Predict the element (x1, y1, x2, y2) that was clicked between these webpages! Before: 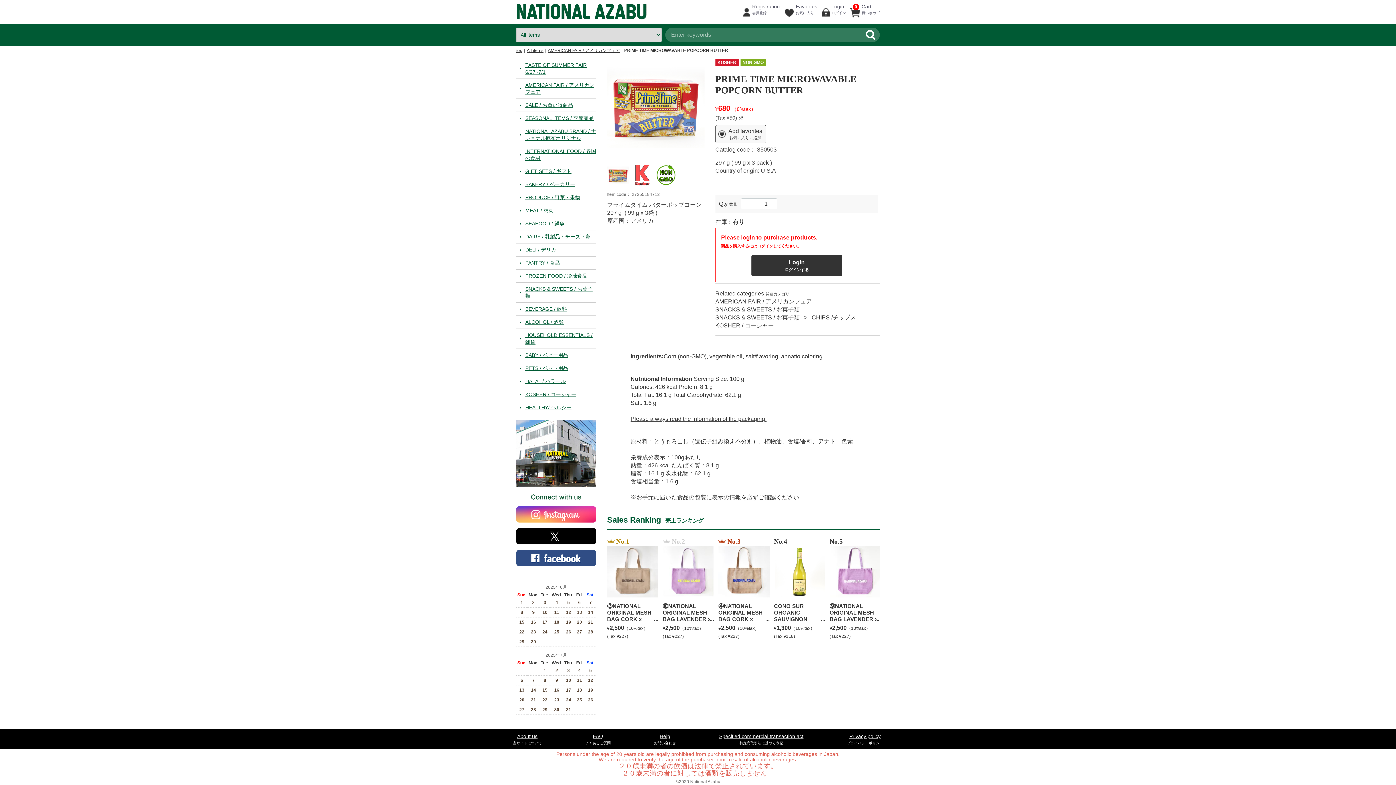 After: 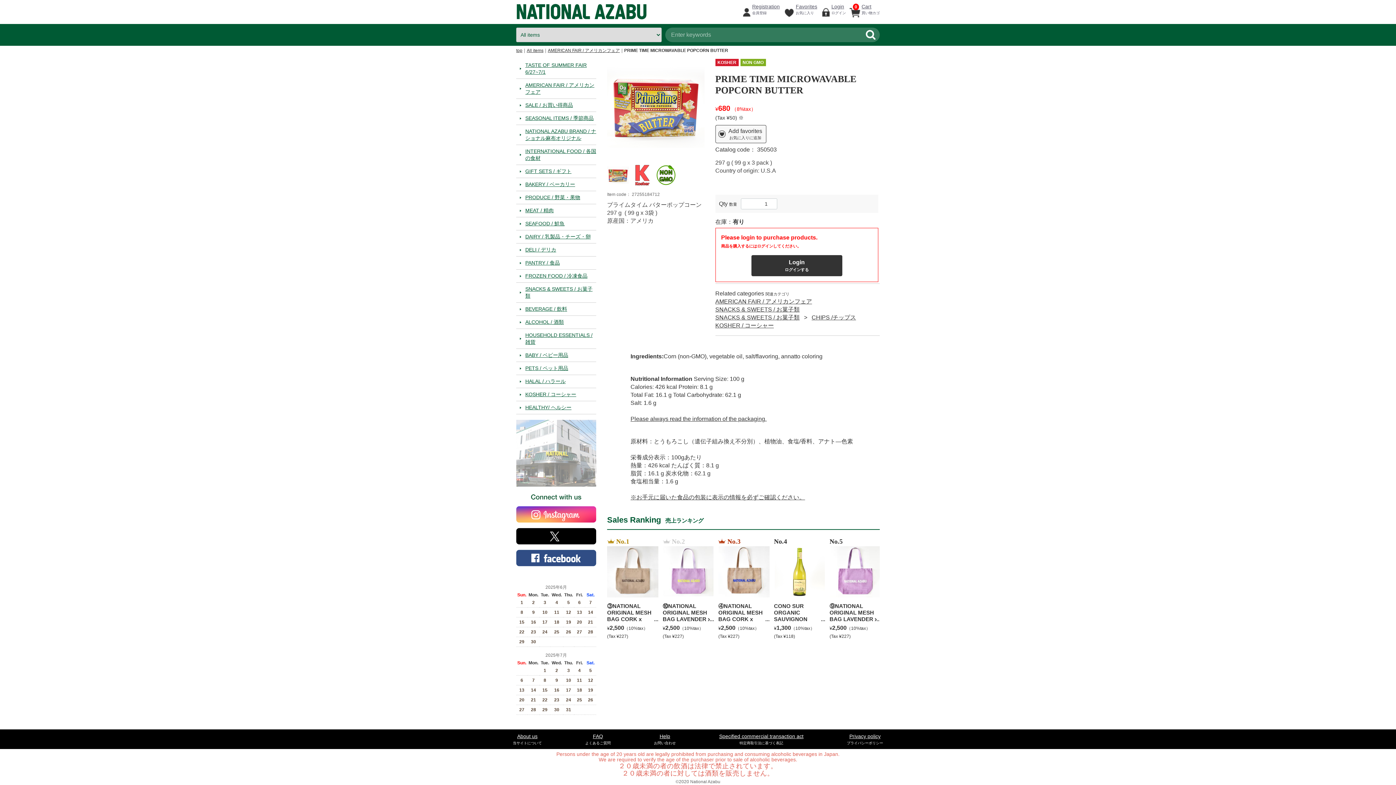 Action: bbox: (516, 450, 596, 456)